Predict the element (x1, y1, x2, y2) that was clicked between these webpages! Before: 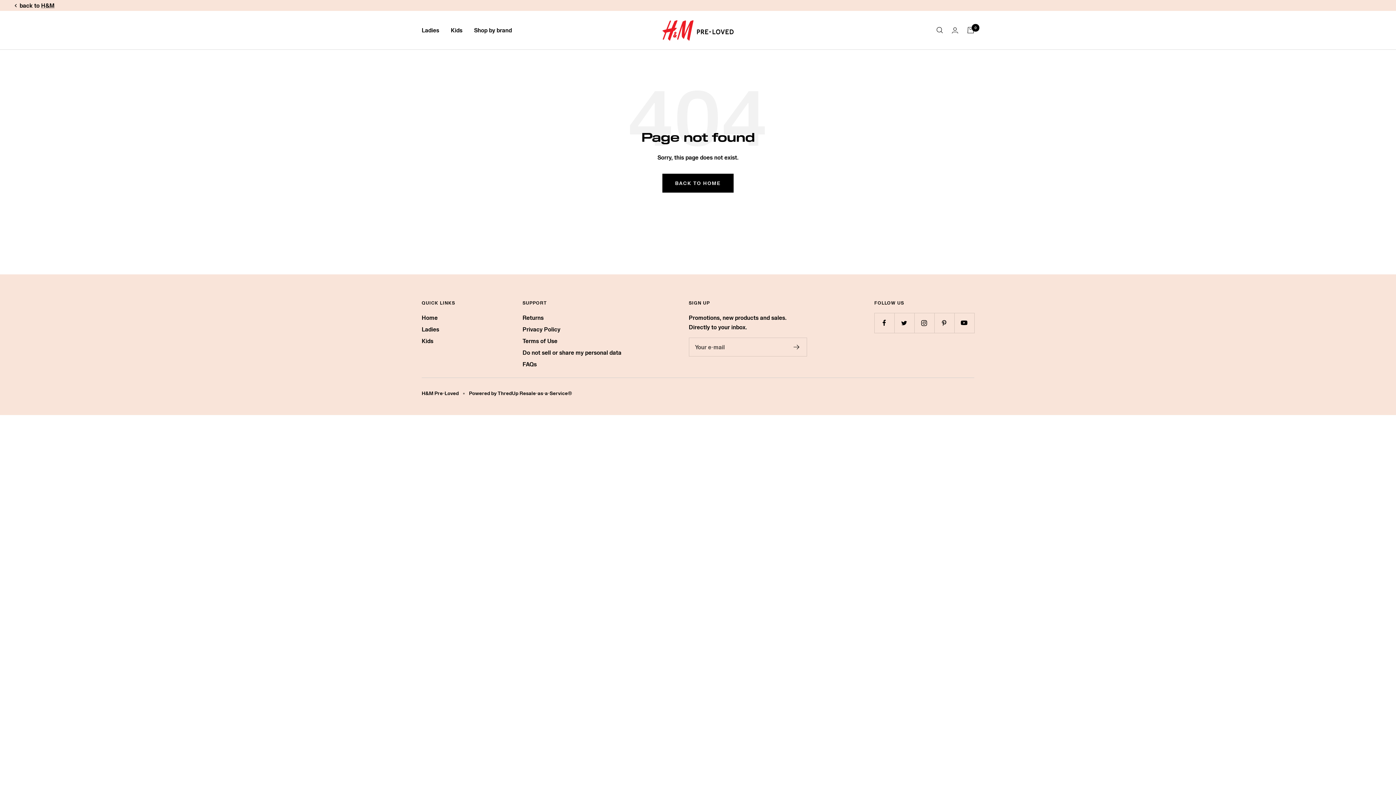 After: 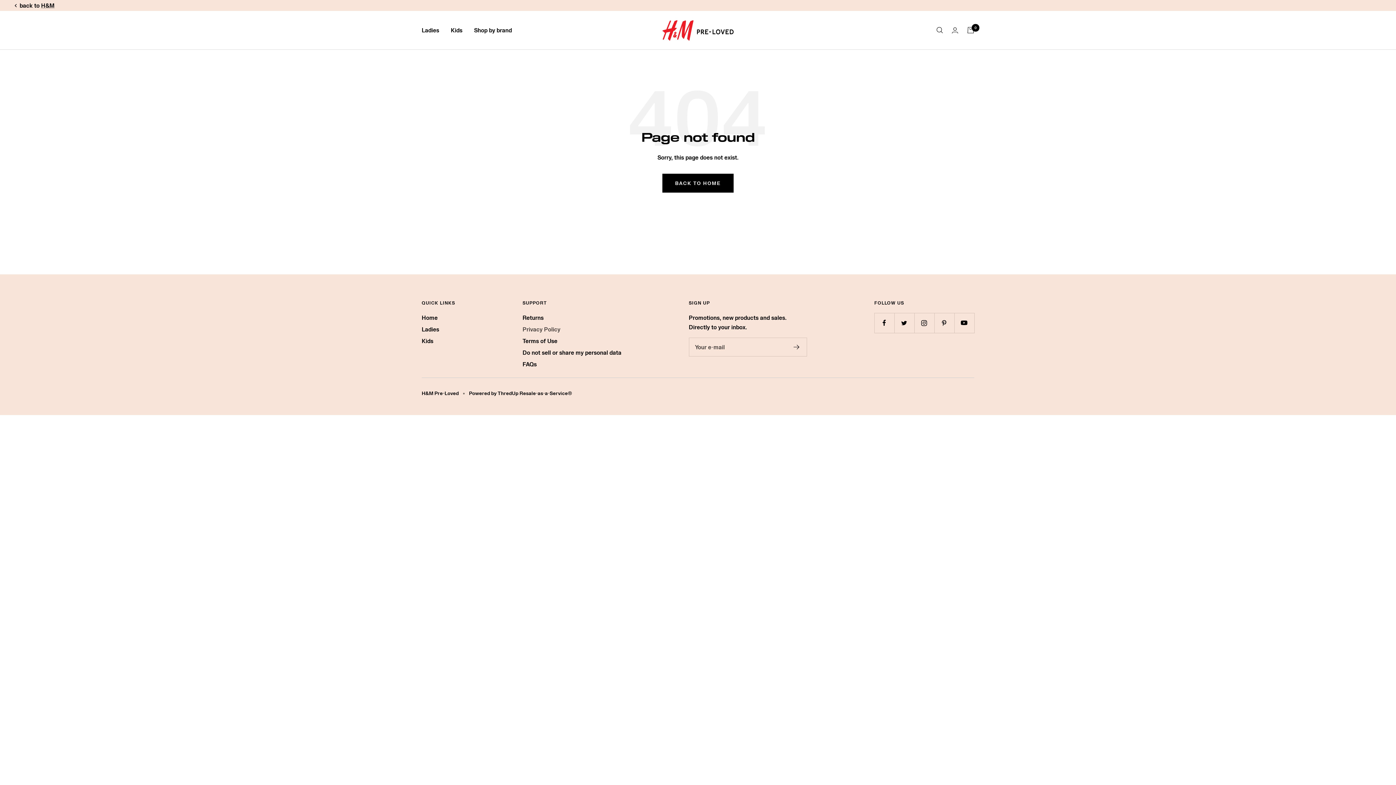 Action: label: Privacy Policy bbox: (522, 324, 560, 334)